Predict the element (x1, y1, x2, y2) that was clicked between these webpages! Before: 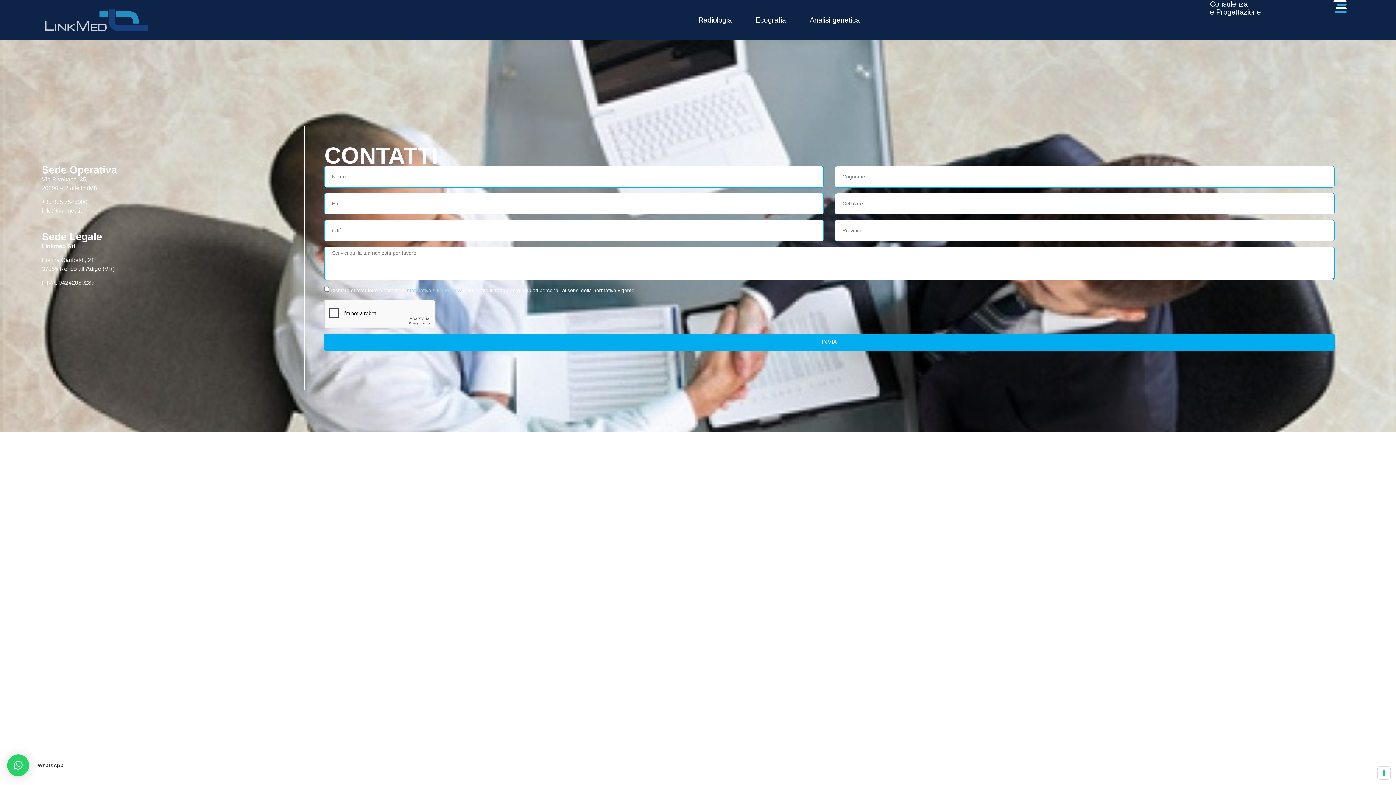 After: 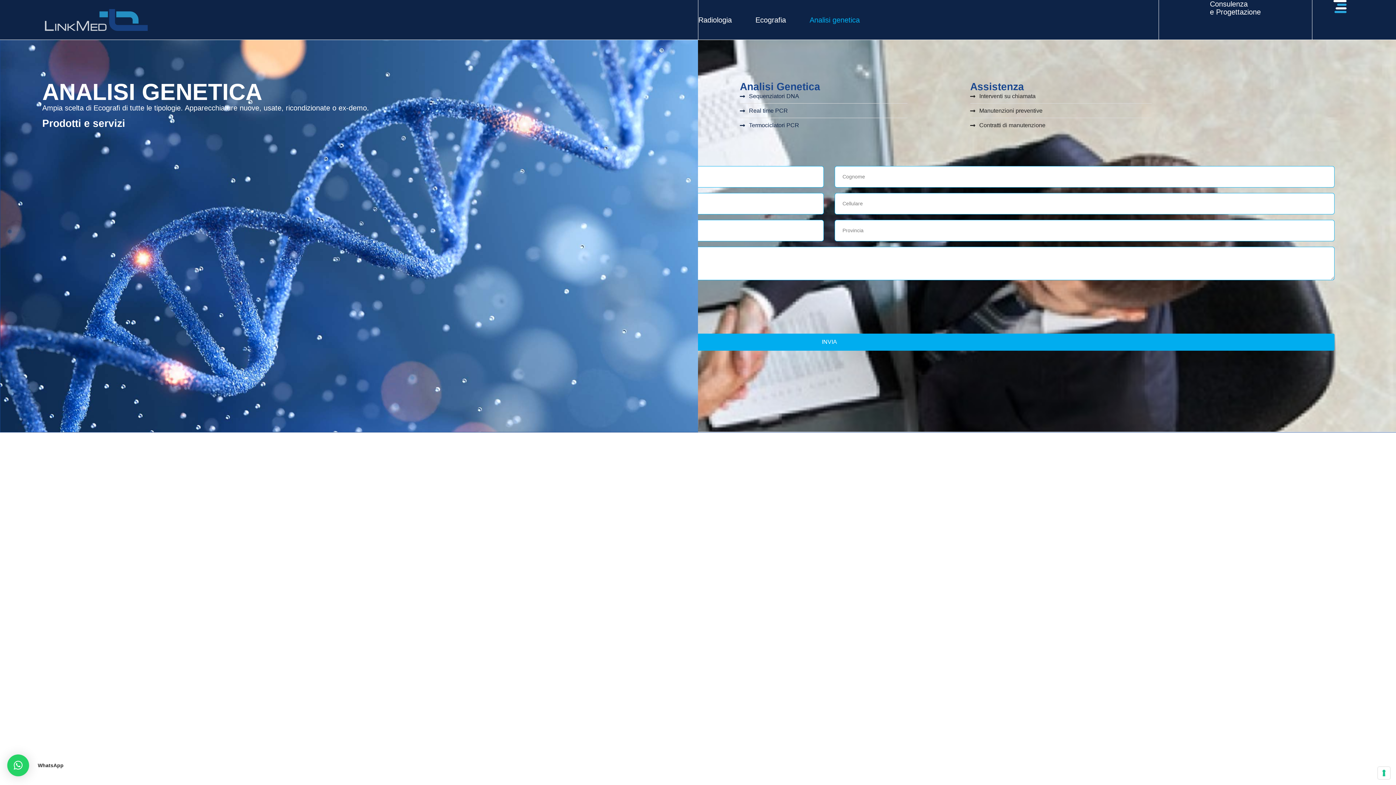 Action: label: Analisi genetica bbox: (809, 14, 860, 25)